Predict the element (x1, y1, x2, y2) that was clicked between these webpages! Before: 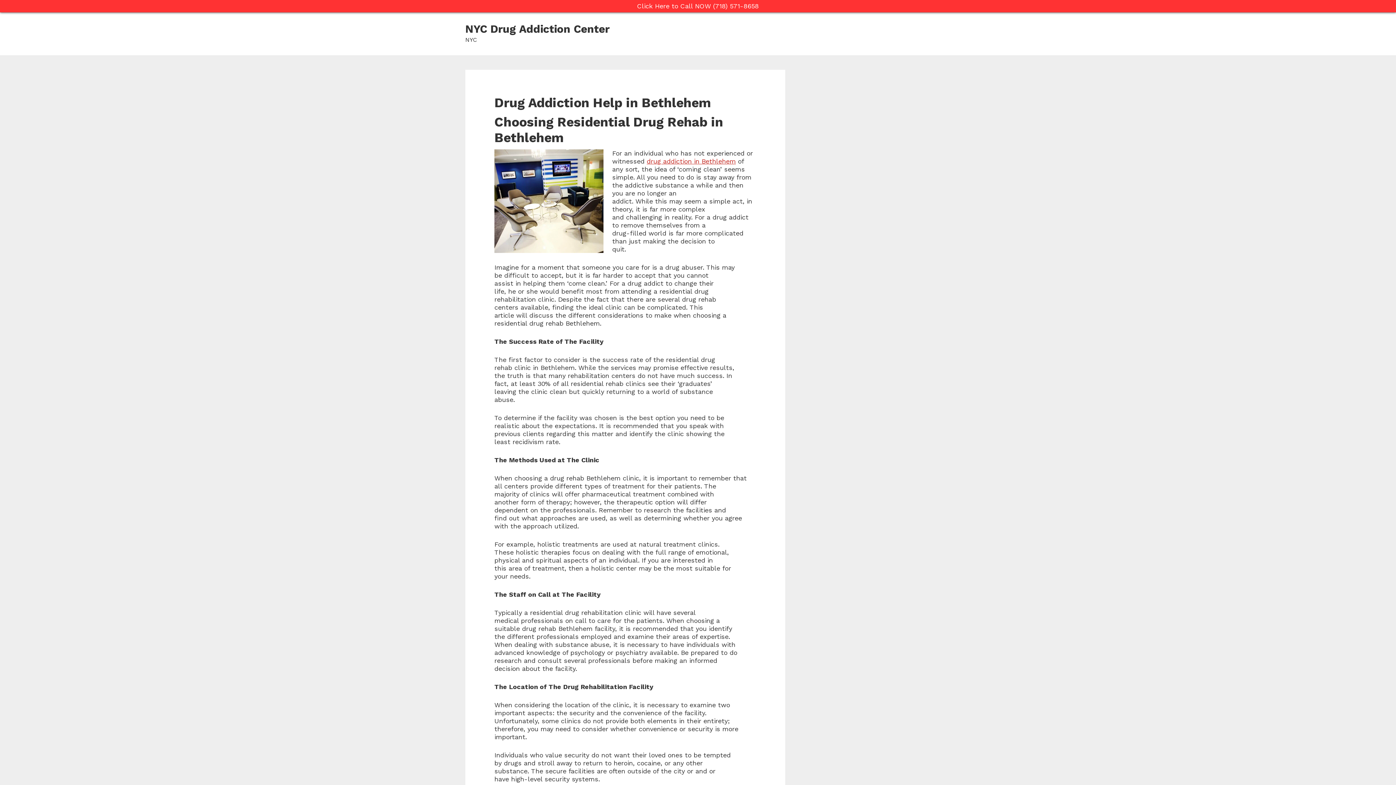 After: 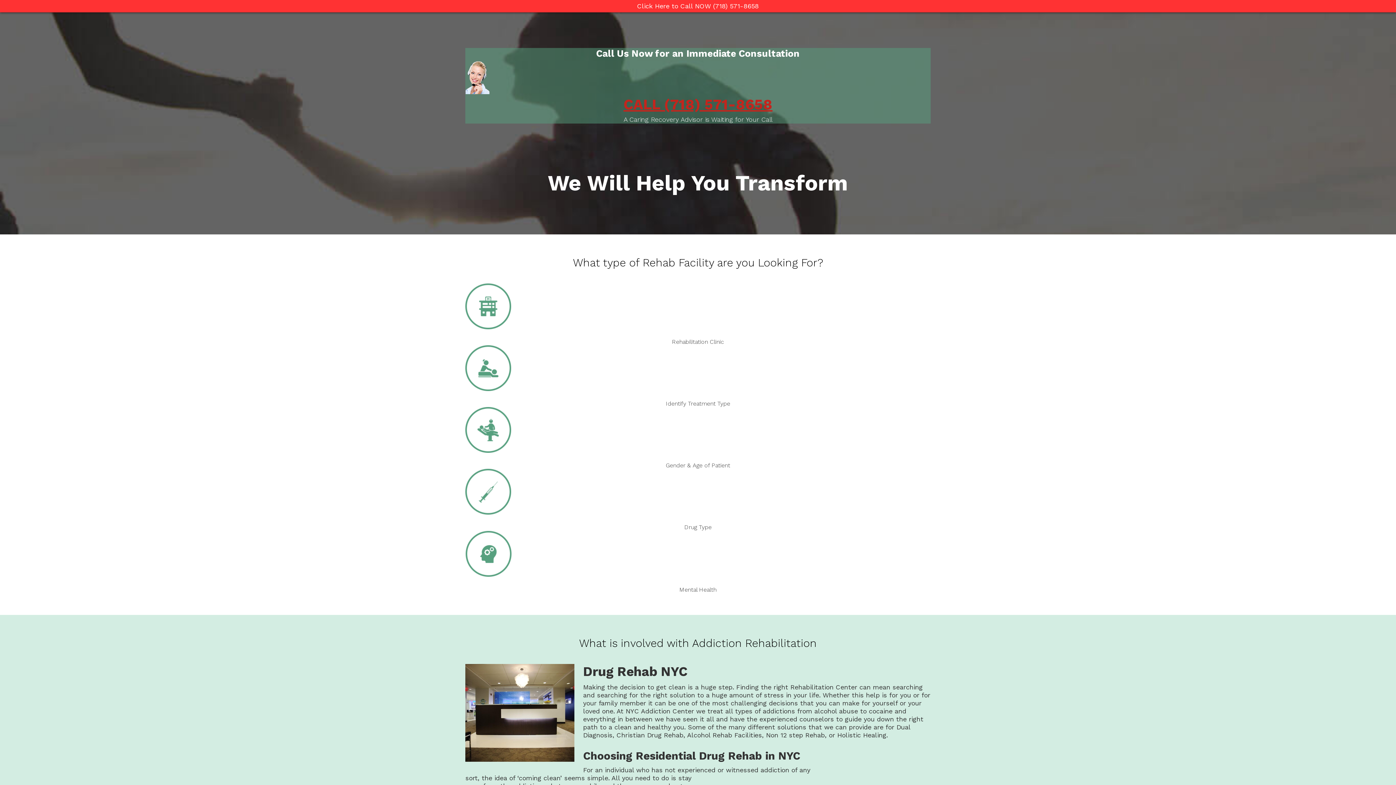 Action: bbox: (465, 22, 609, 35) label: NYC Drug Addiction Center